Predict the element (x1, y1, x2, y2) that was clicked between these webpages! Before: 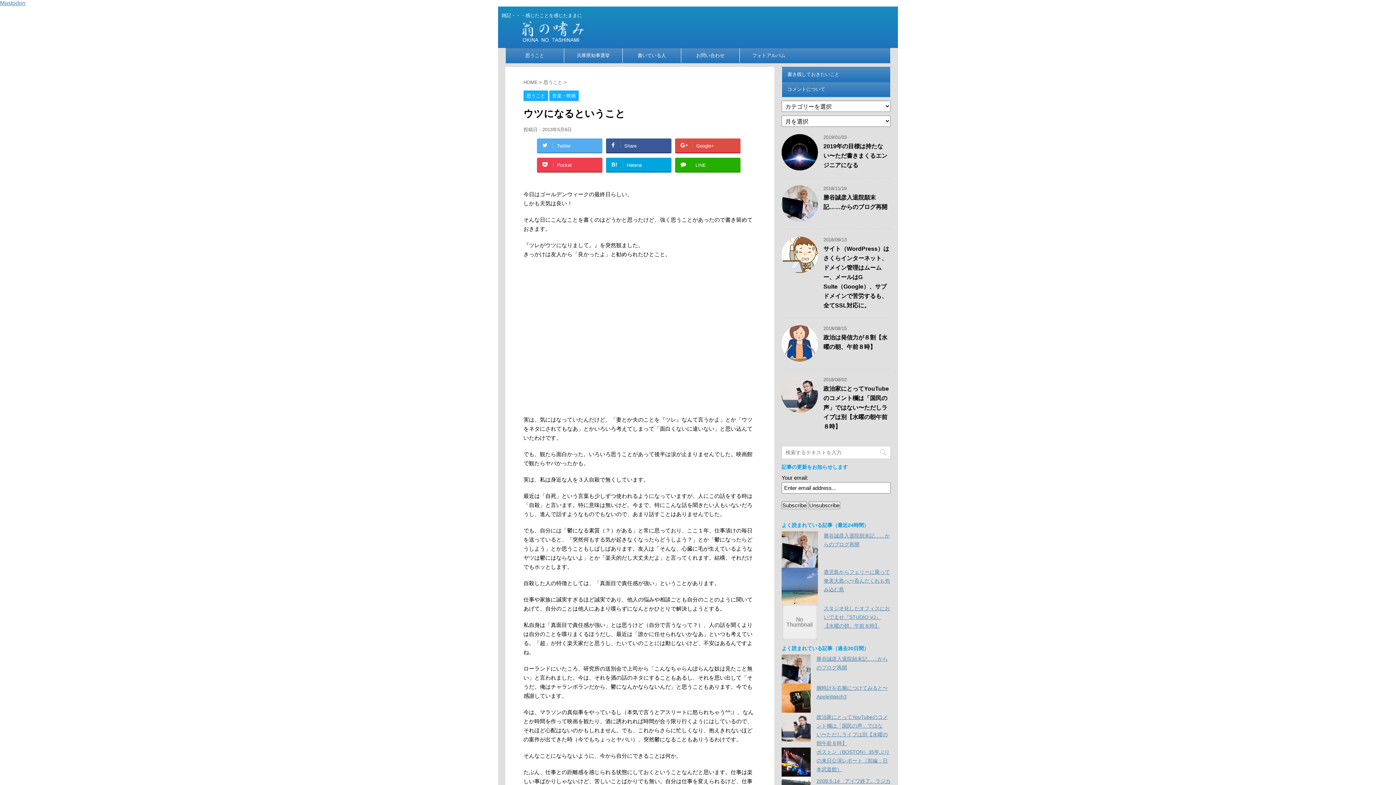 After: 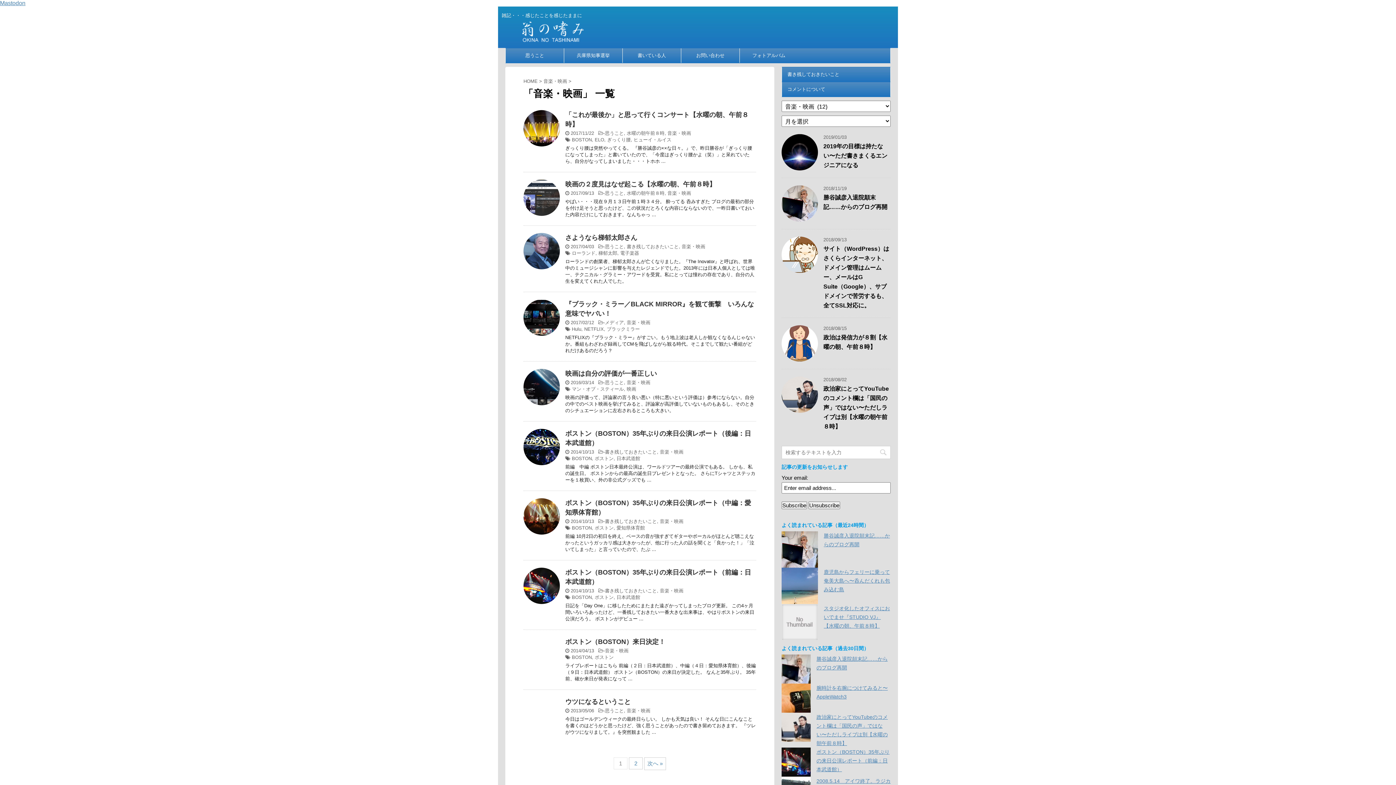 Action: label: 音楽・映画 bbox: (549, 93, 578, 98)